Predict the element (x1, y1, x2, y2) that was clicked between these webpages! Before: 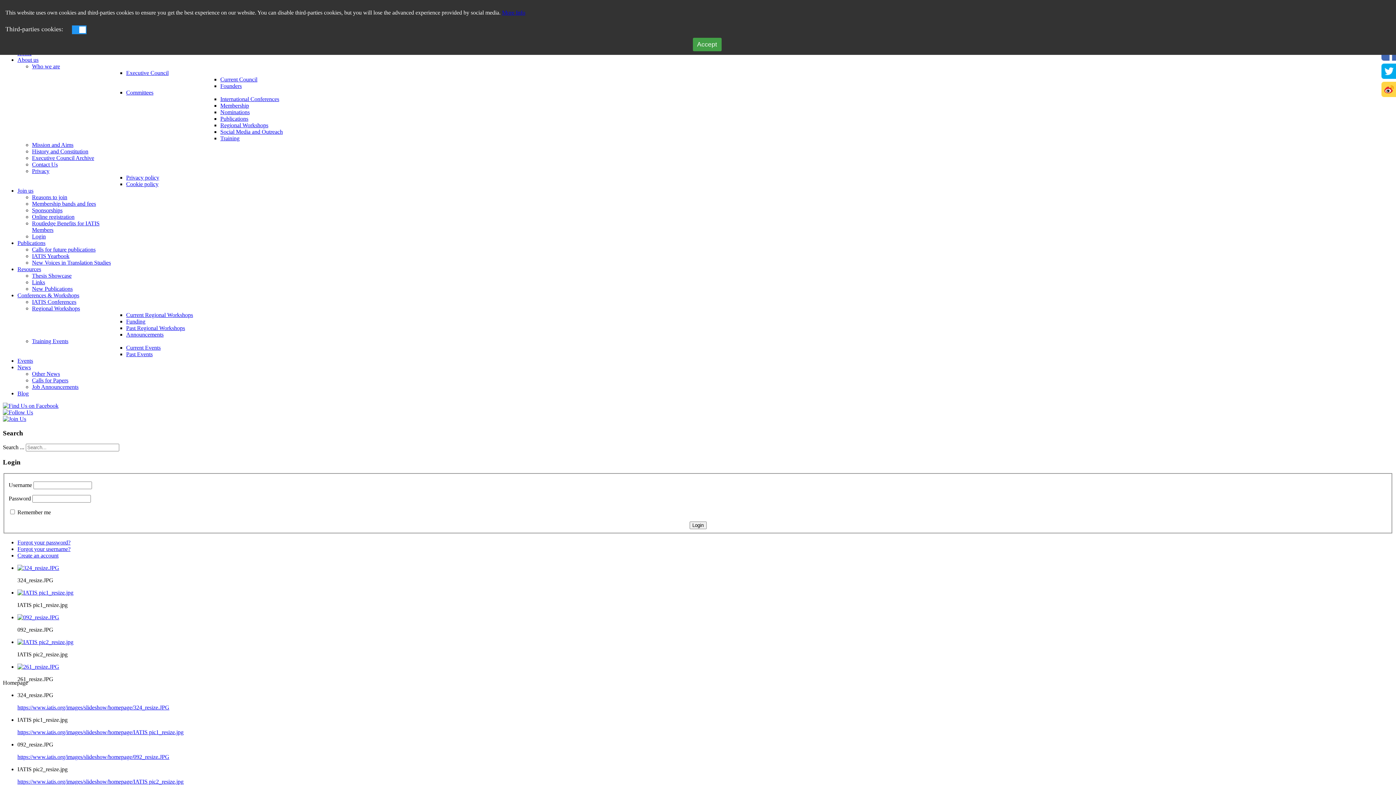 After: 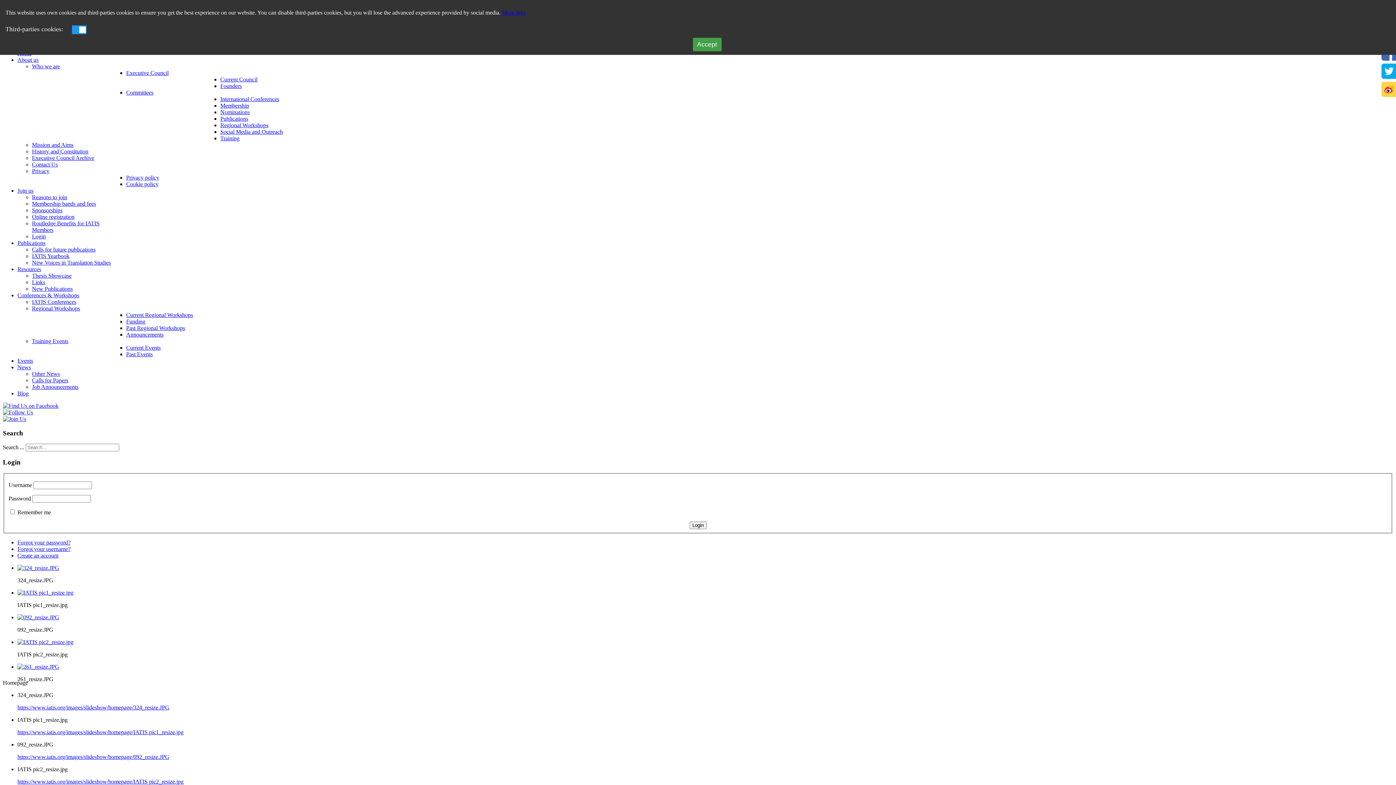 Action: label: Forgot your username? bbox: (17, 546, 70, 552)